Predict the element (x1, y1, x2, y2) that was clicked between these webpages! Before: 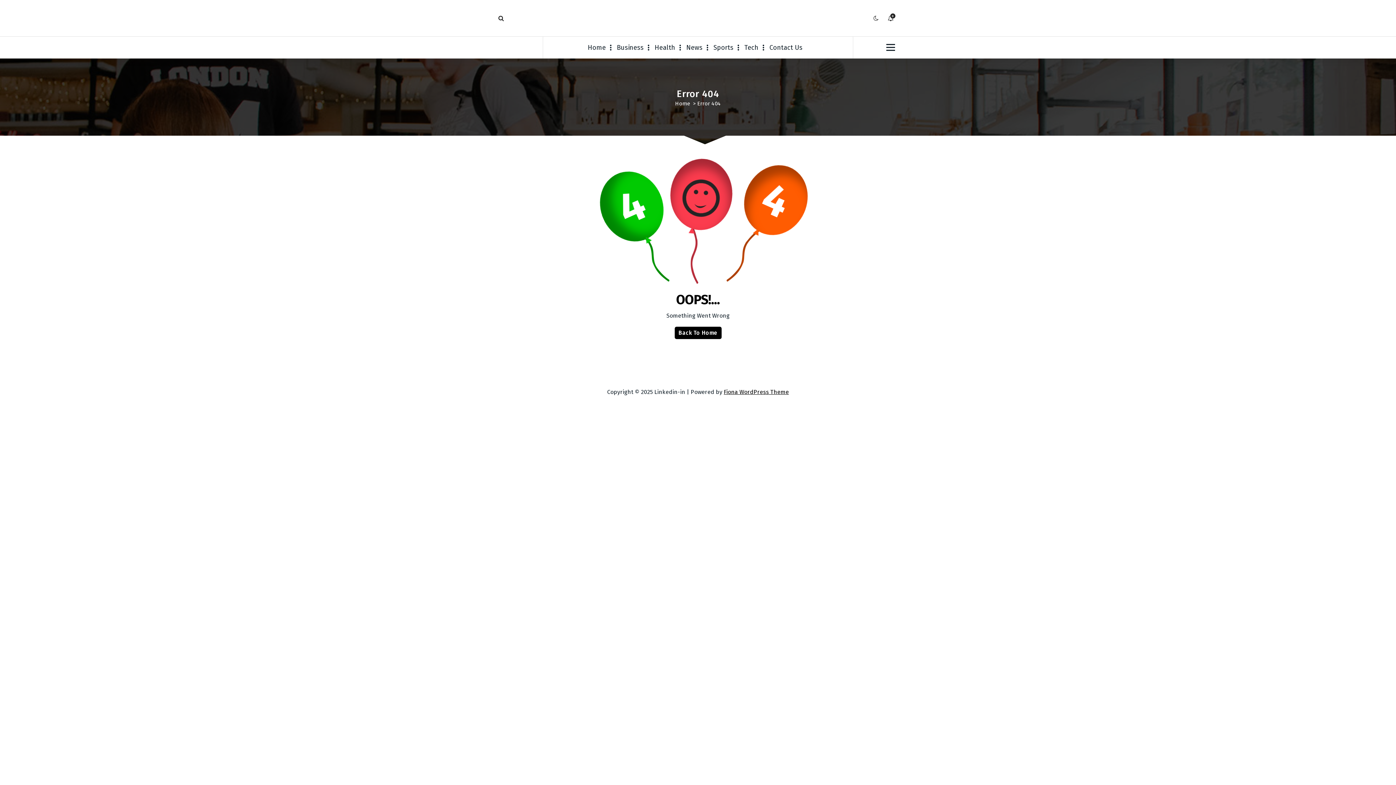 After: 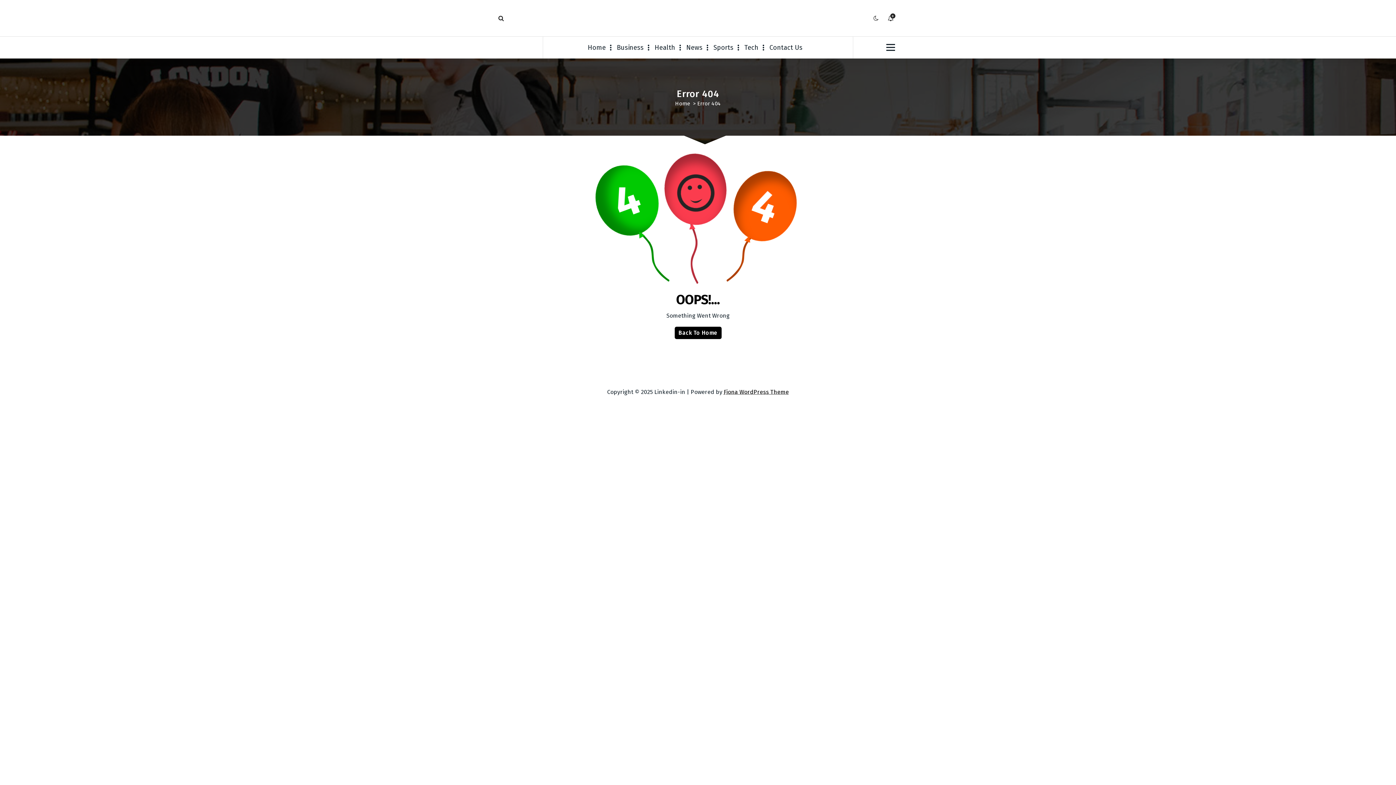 Action: bbox: (724, 388, 789, 395) label: Fiona WordPress Theme